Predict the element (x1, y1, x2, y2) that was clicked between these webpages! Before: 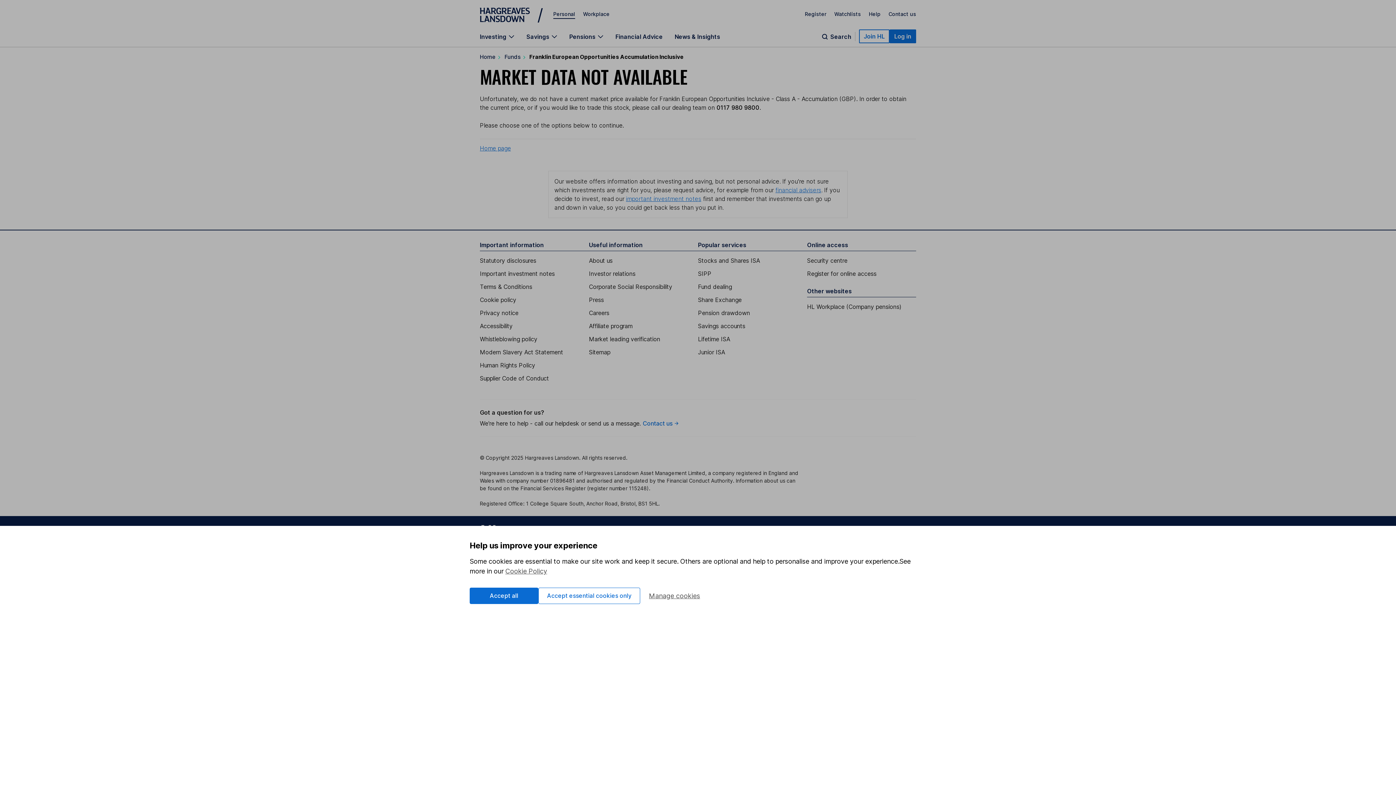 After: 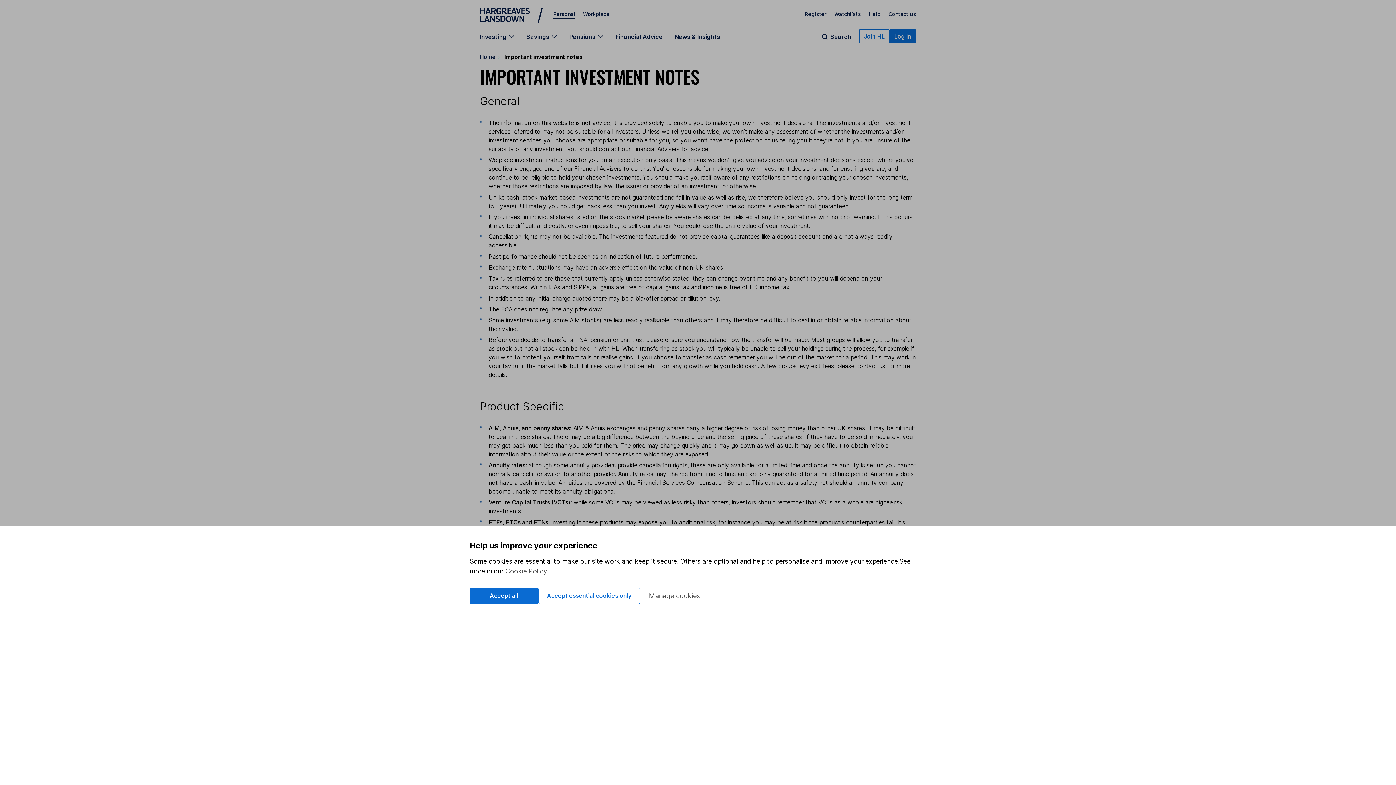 Action: label: Important investment notes bbox: (480, 270, 589, 277)